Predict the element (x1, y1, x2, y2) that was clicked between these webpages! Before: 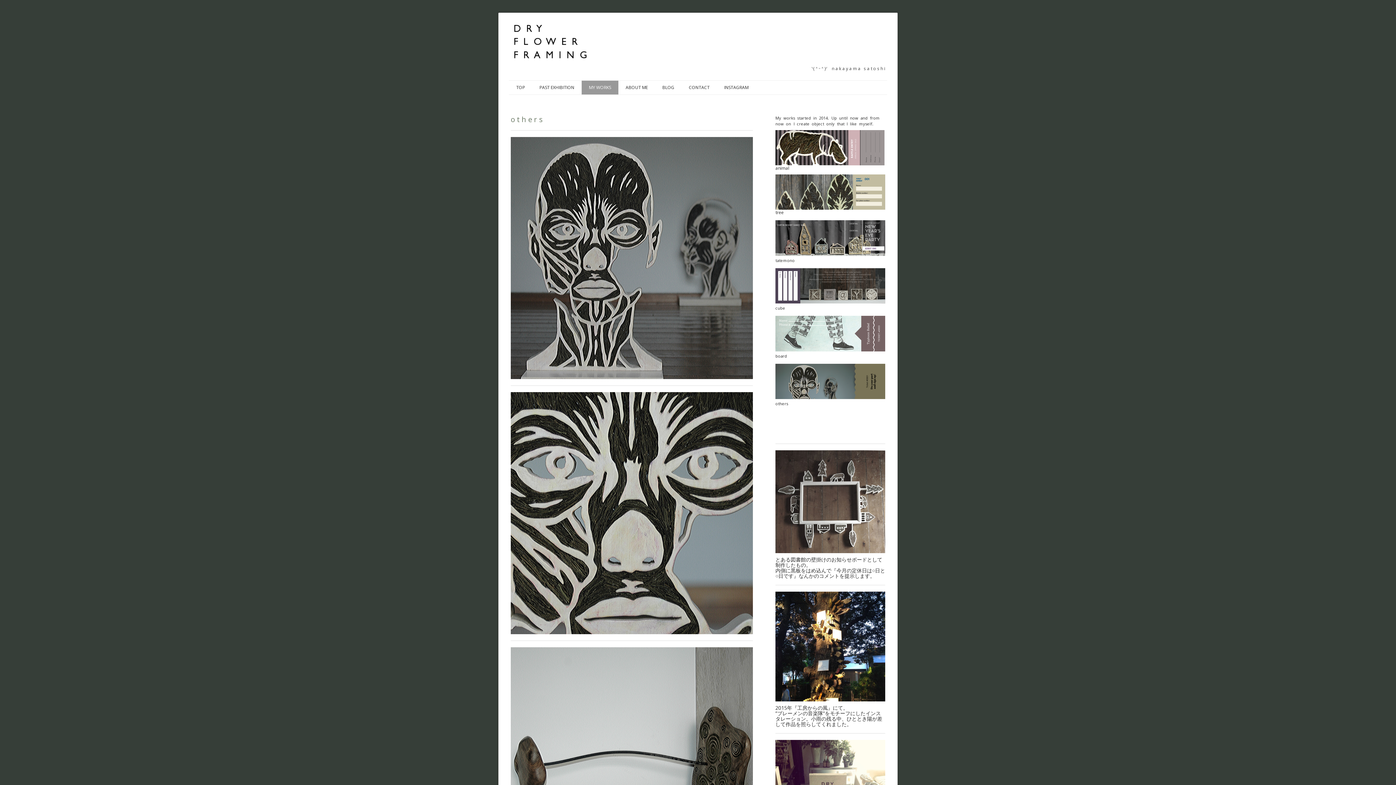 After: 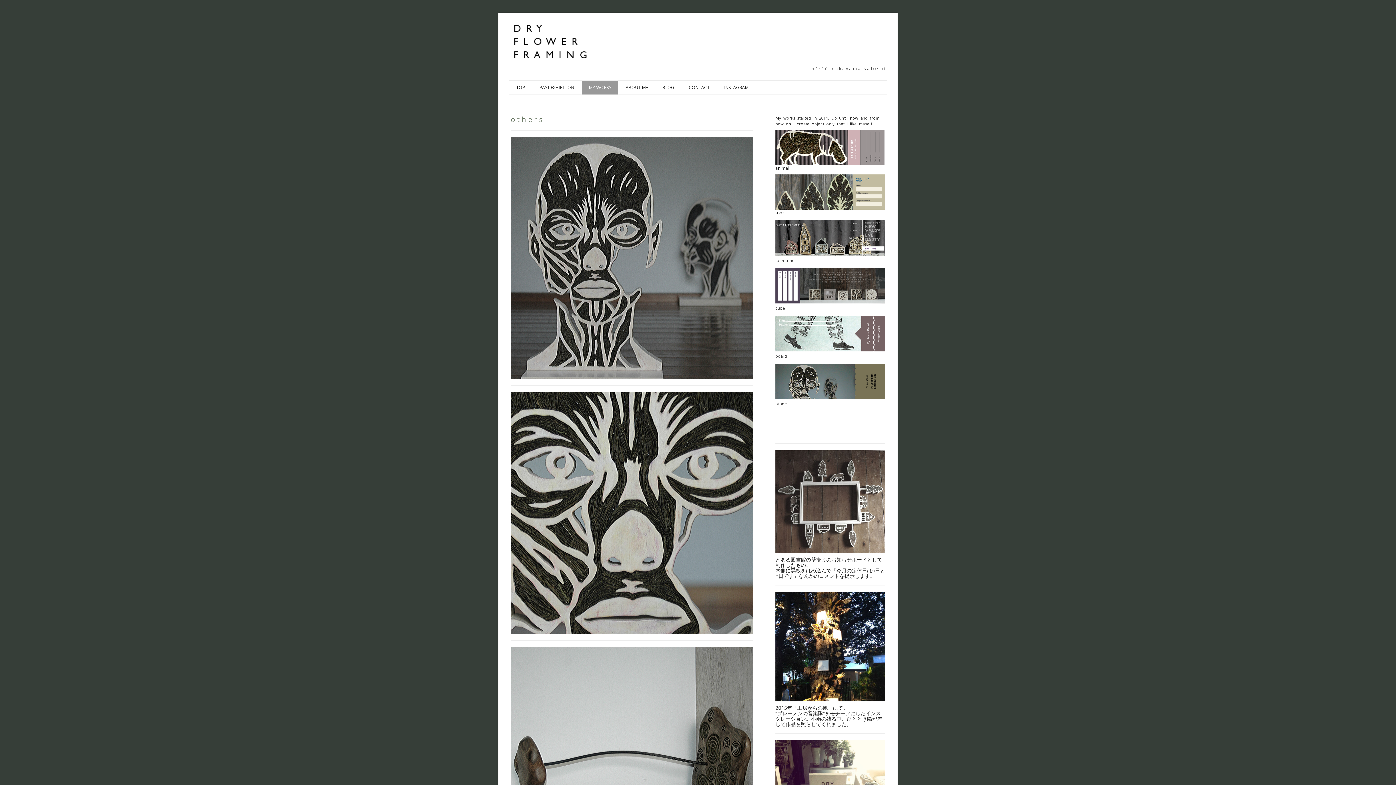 Action: bbox: (775, 362, 885, 370)